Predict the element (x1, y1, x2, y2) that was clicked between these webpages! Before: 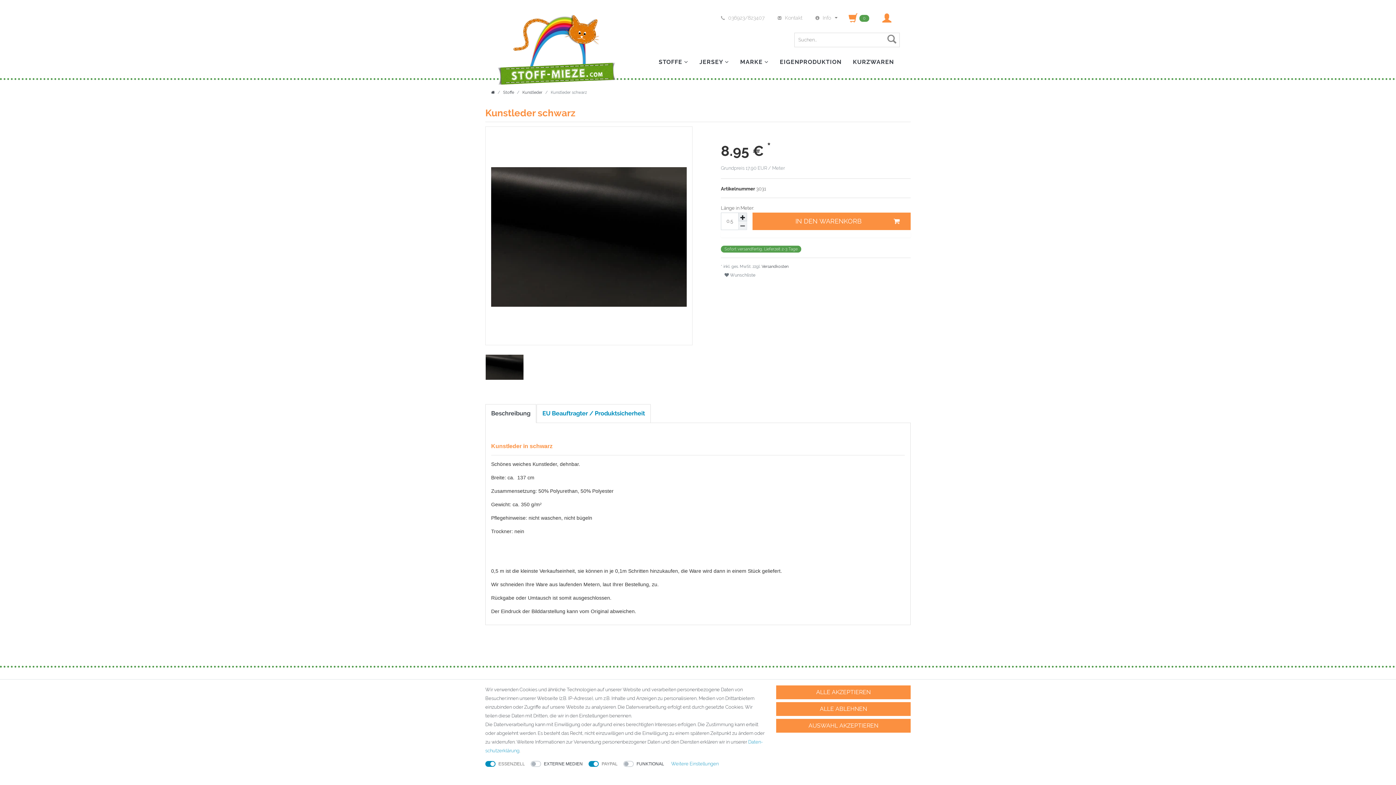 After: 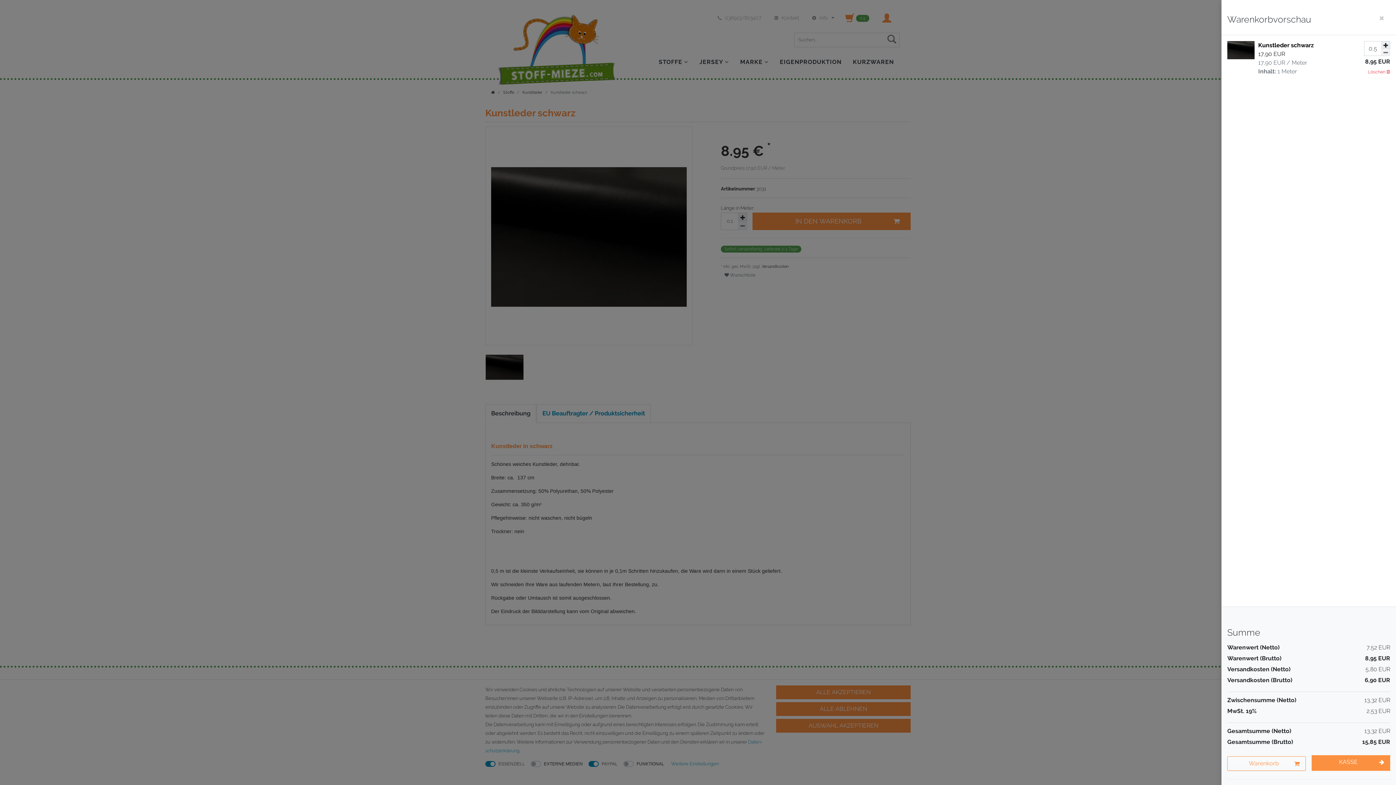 Action: label: IN DEN WARENKORB bbox: (752, 212, 910, 230)